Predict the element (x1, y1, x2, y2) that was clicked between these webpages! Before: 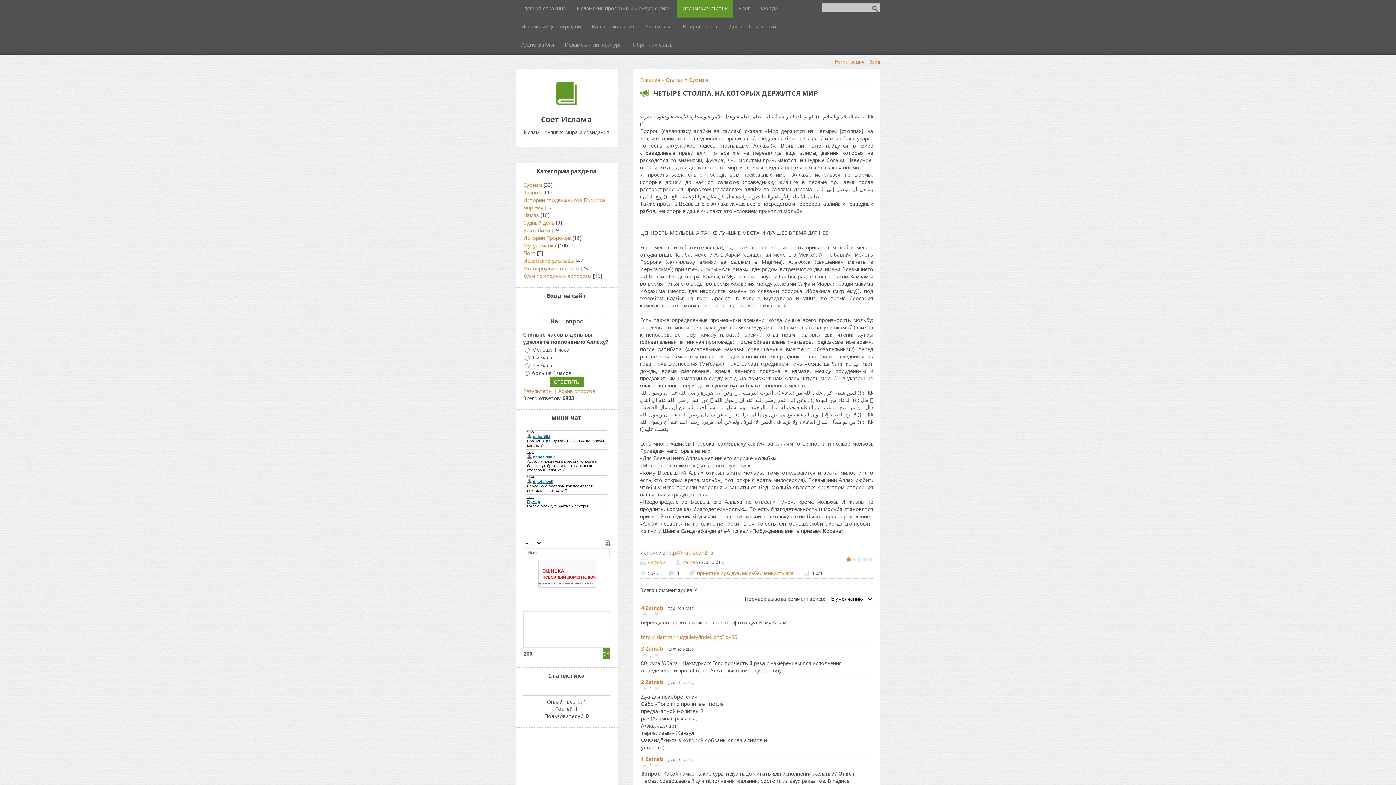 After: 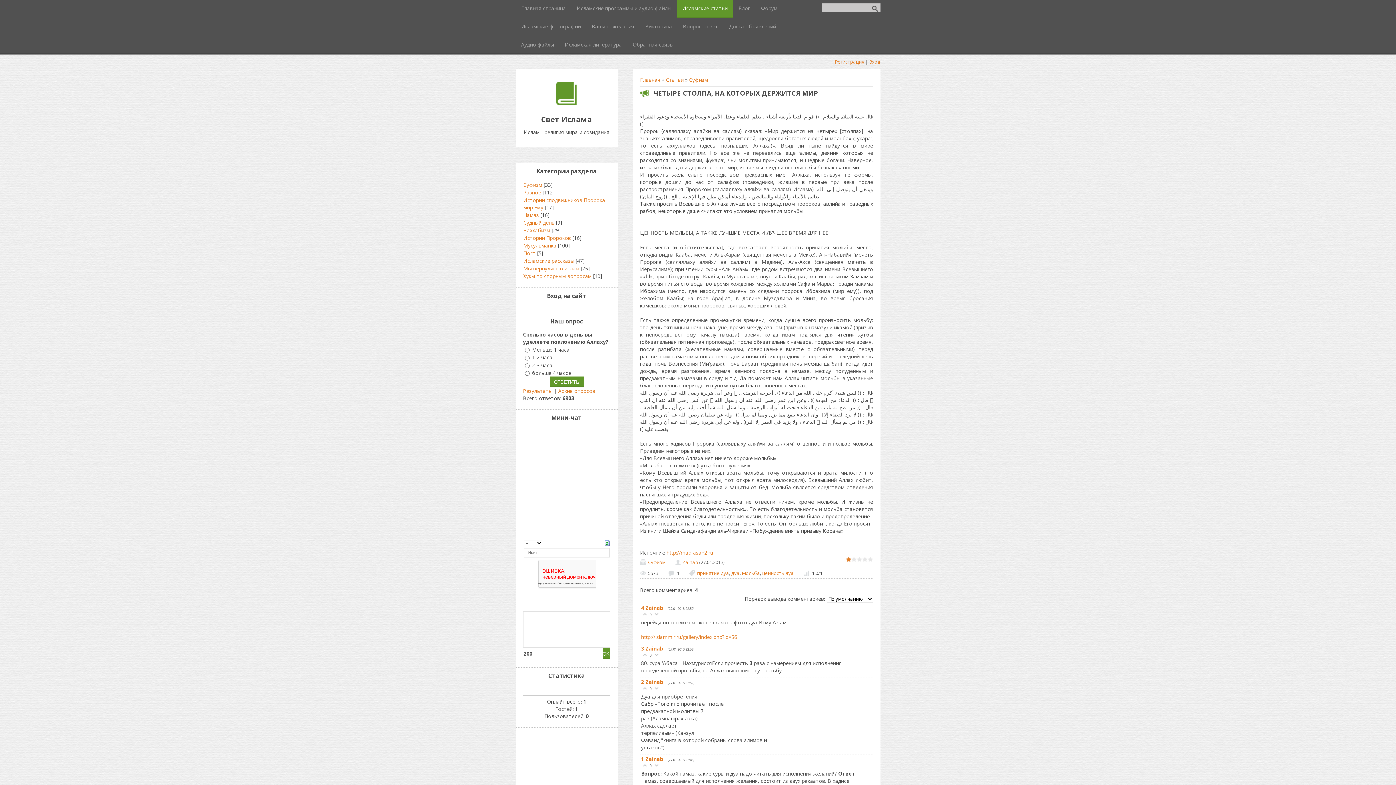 Action: bbox: (604, 539, 609, 546)